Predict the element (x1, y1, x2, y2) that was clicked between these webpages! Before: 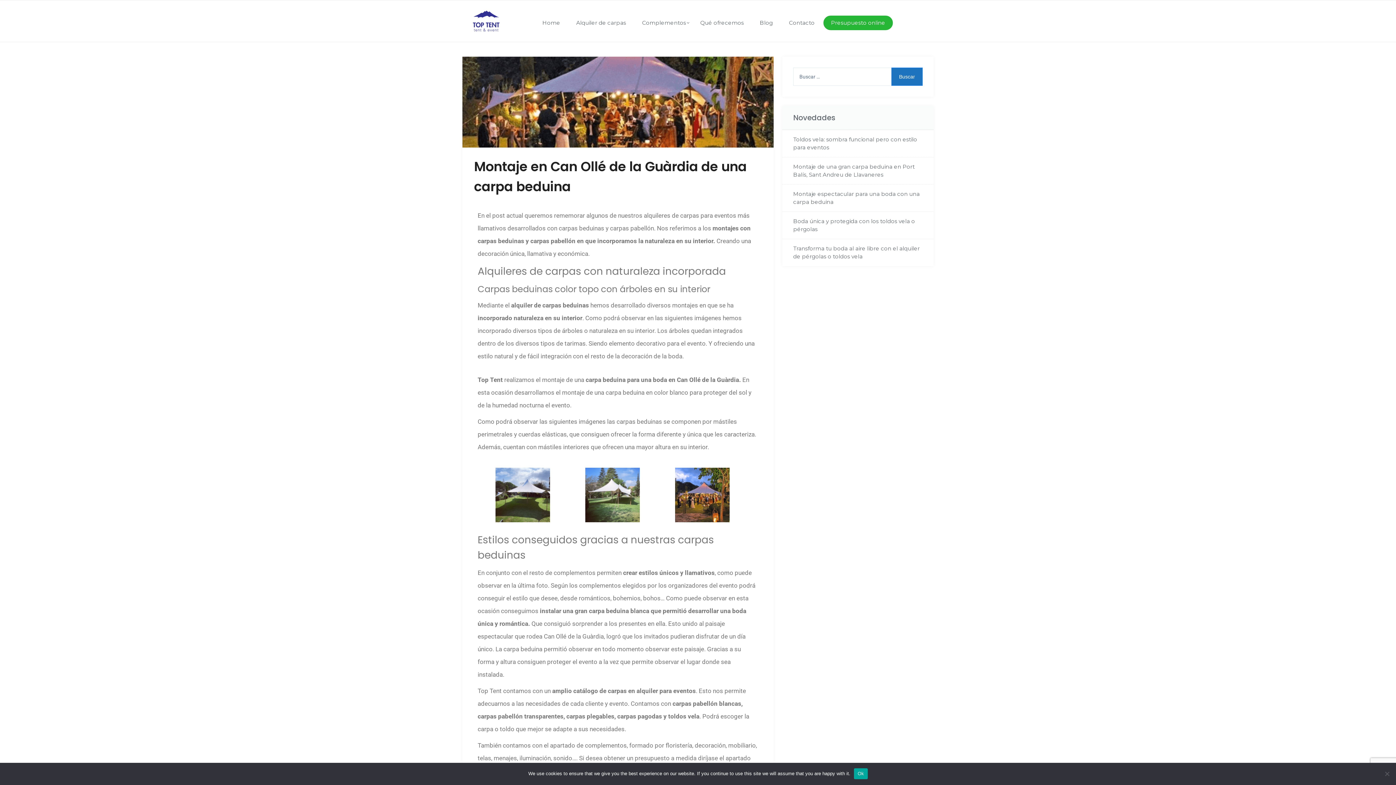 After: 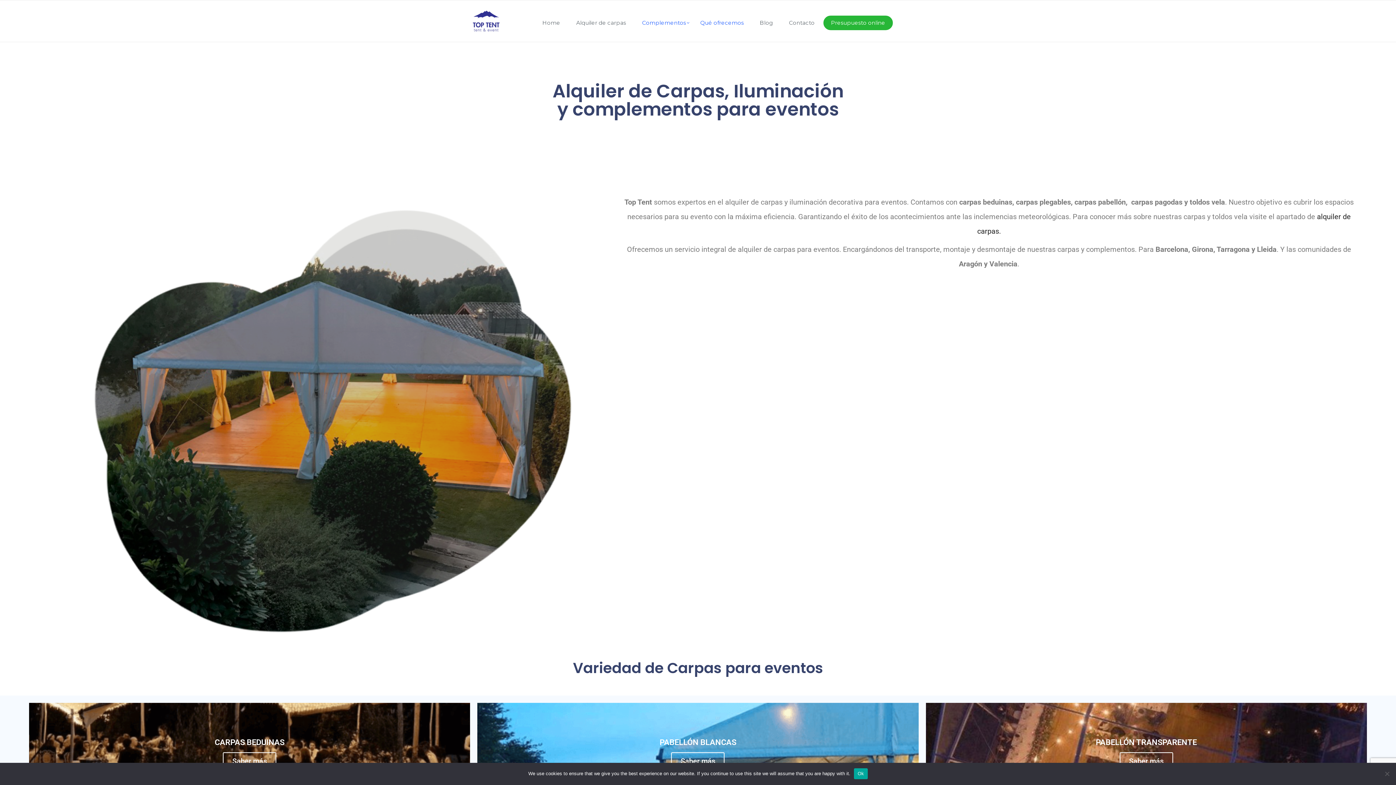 Action: label: Qué ofrecemos bbox: (693, 9, 751, 36)